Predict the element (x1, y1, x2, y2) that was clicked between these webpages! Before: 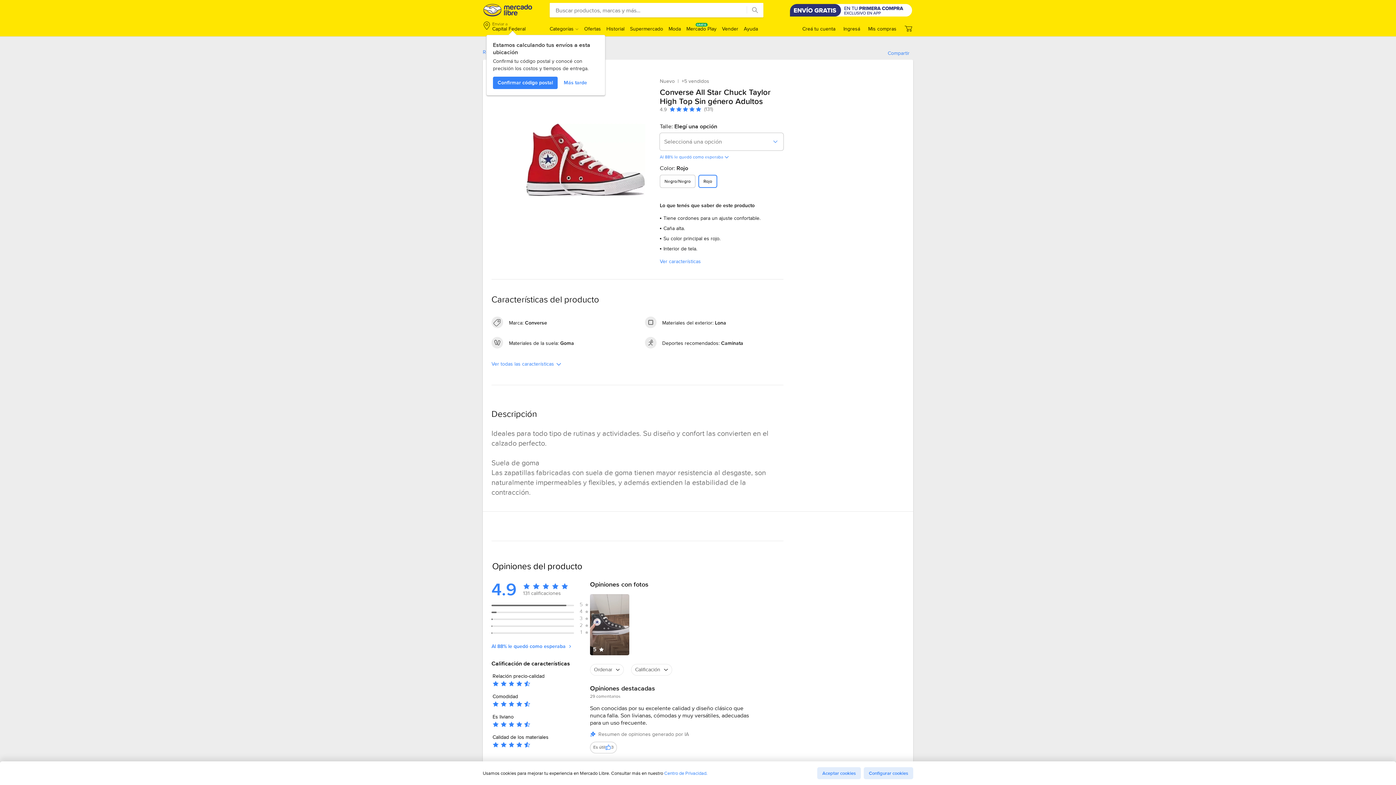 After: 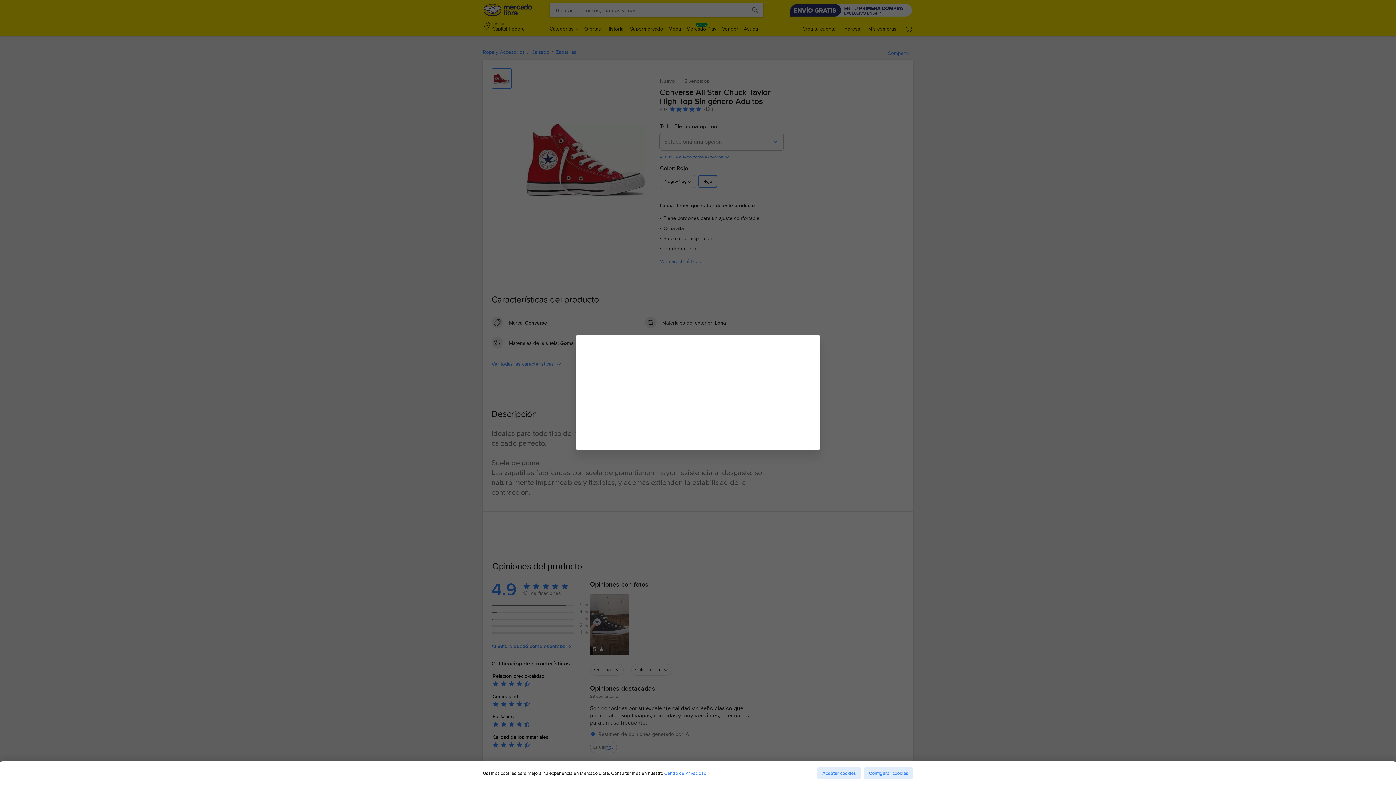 Action: bbox: (493, 76, 557, 89) label: Confirmar código postal